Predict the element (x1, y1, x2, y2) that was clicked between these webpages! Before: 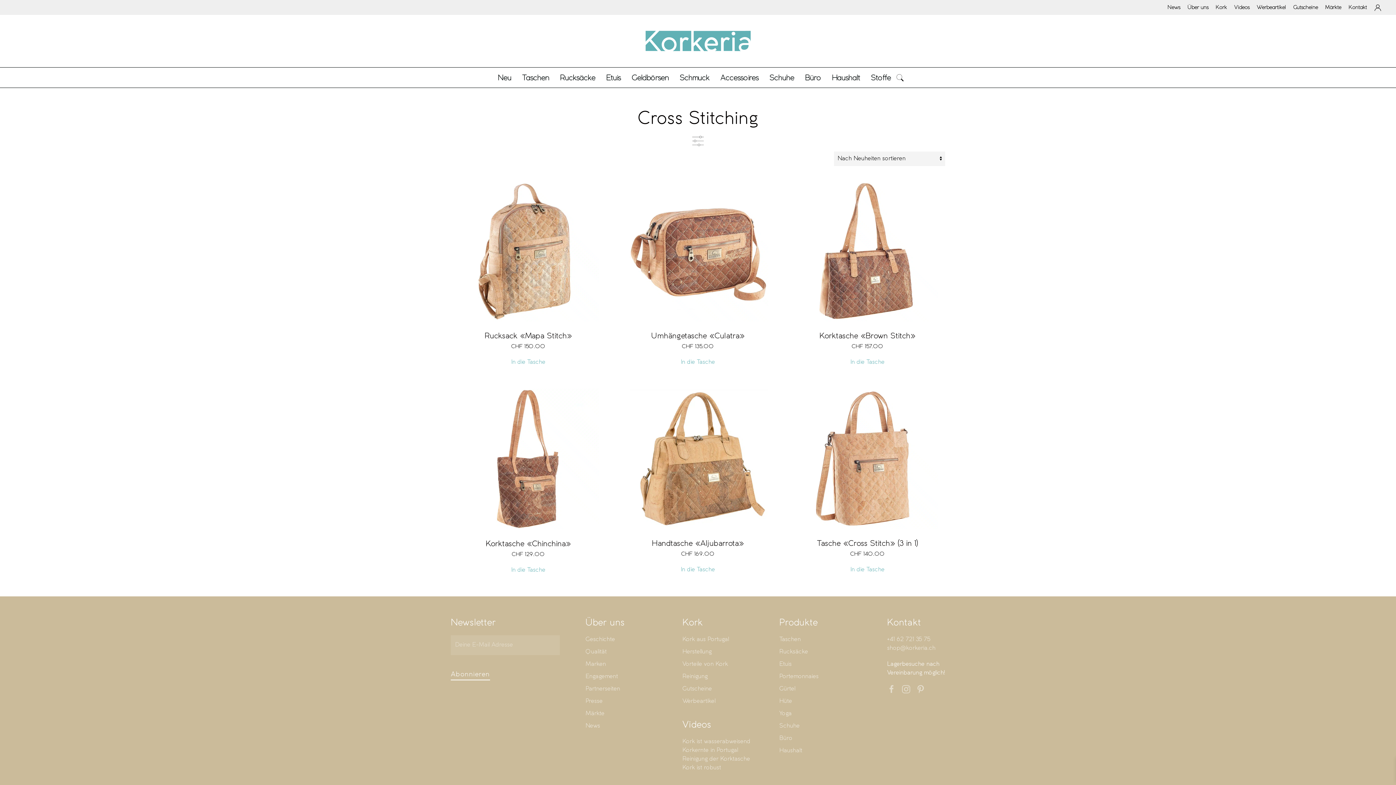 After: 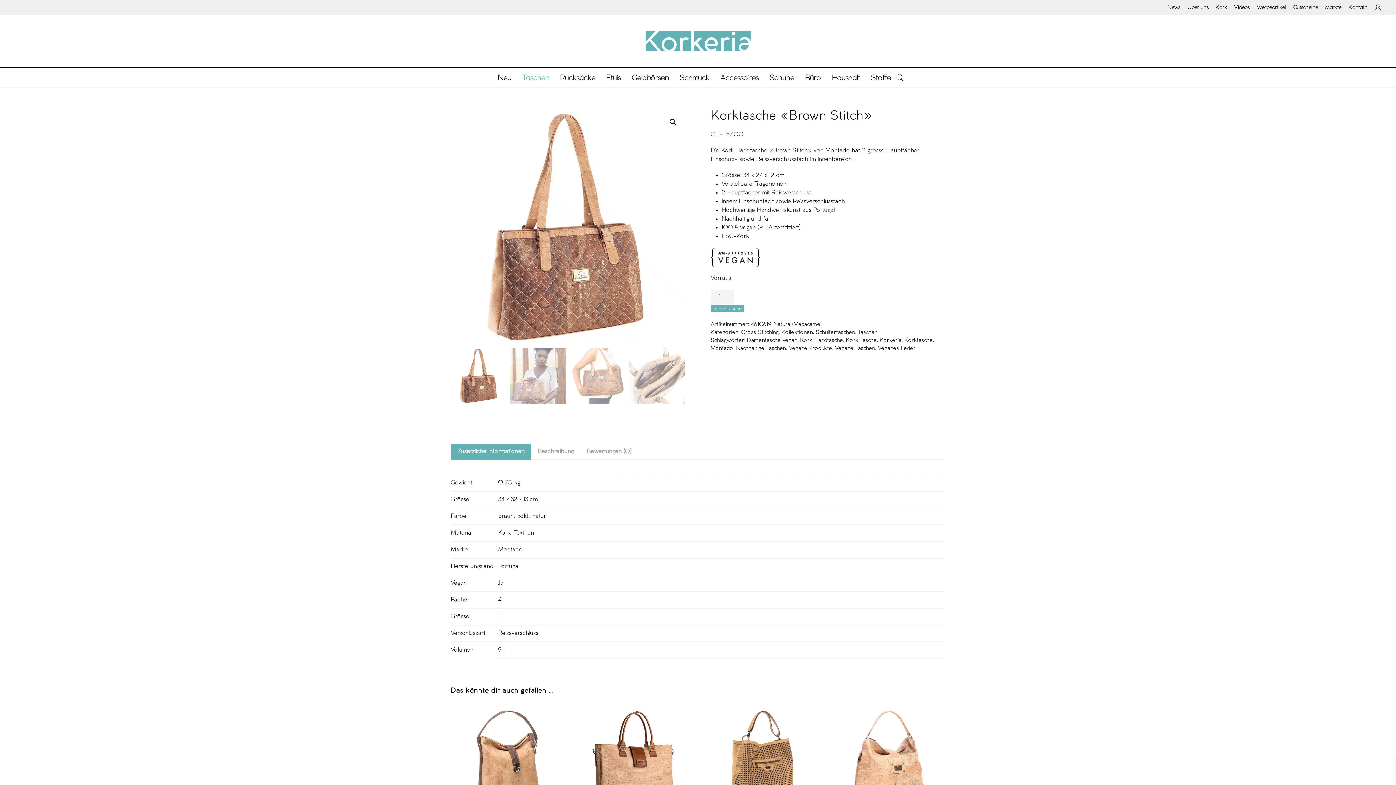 Action: label: Korktasche «Brown Stitch»
CHF 157.00 bbox: (797, 180, 938, 350)